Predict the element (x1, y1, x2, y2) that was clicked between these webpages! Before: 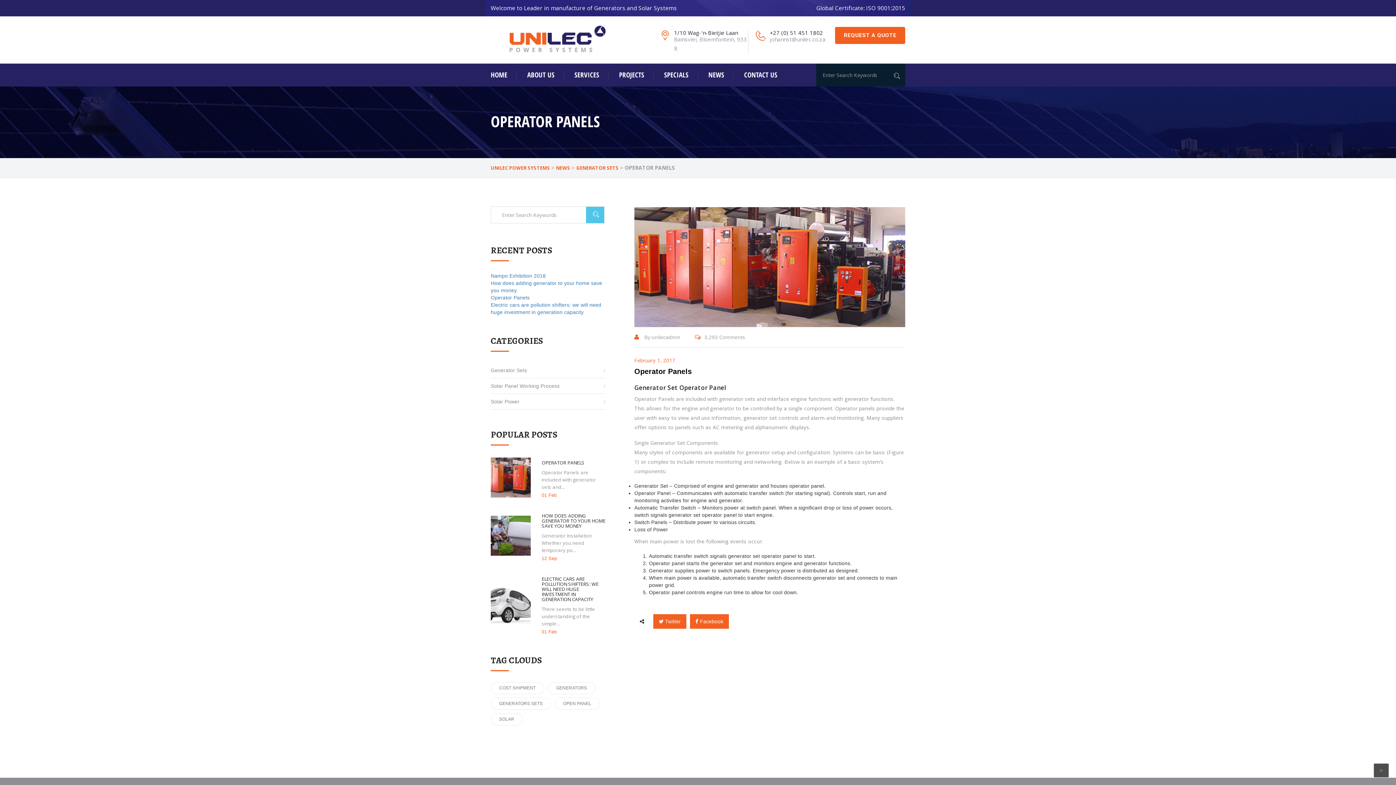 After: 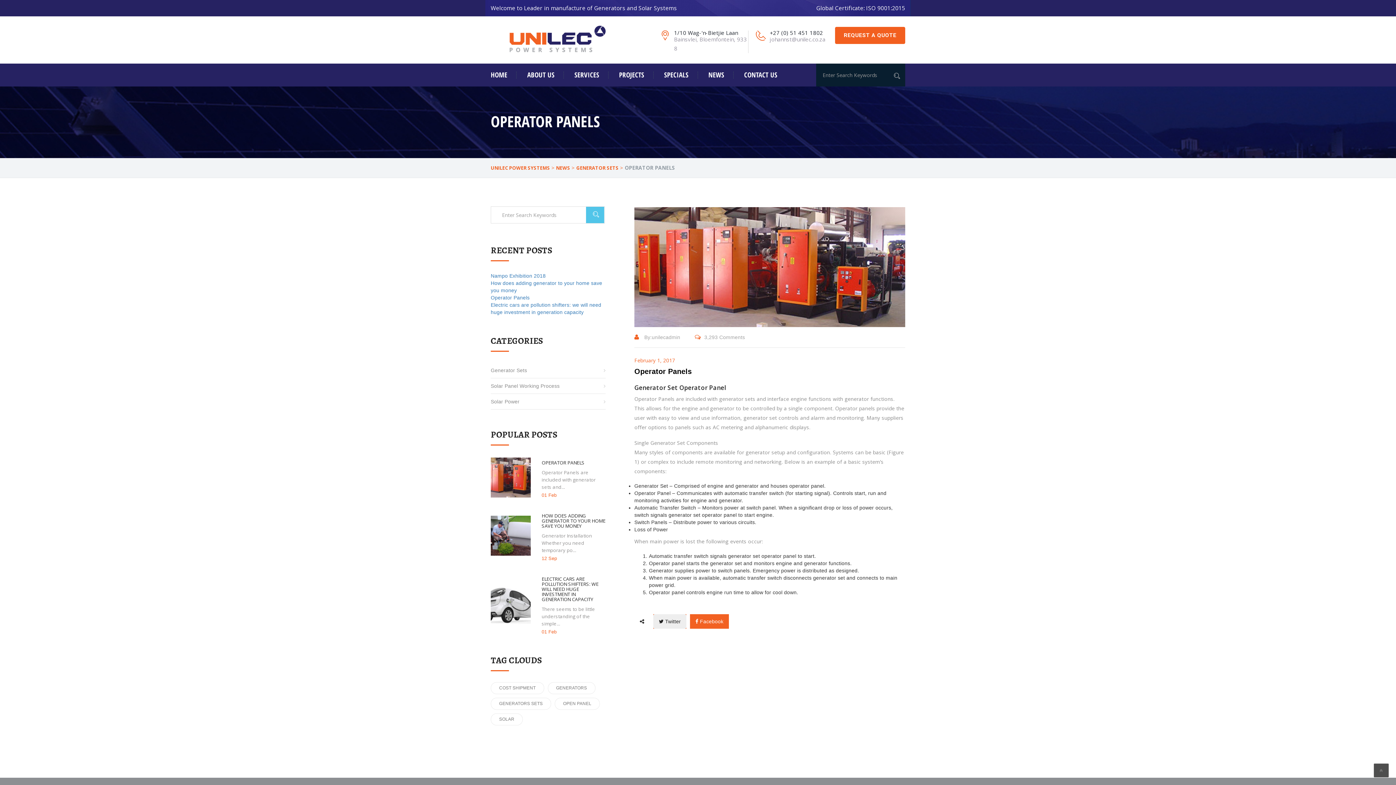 Action: bbox: (653, 614, 686, 628) label:  Twitter